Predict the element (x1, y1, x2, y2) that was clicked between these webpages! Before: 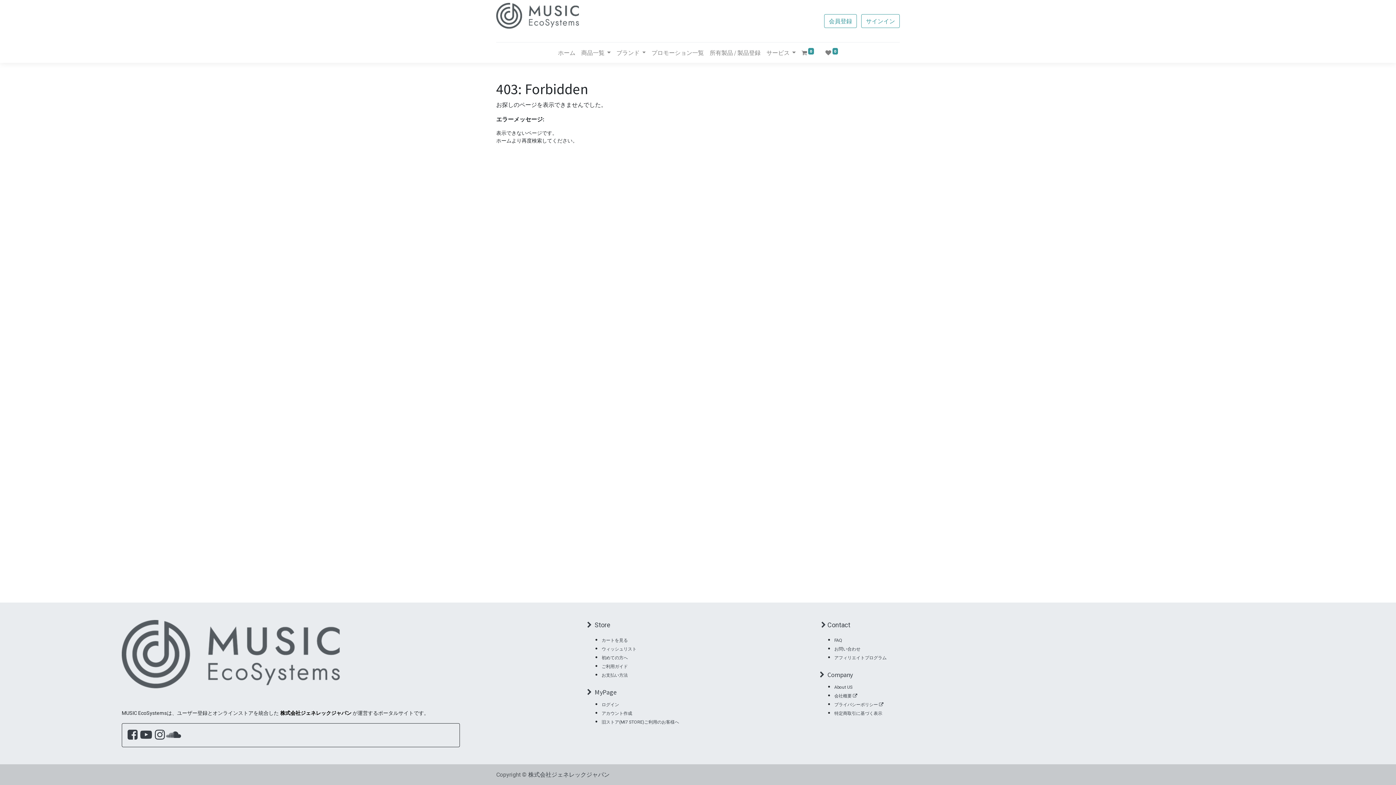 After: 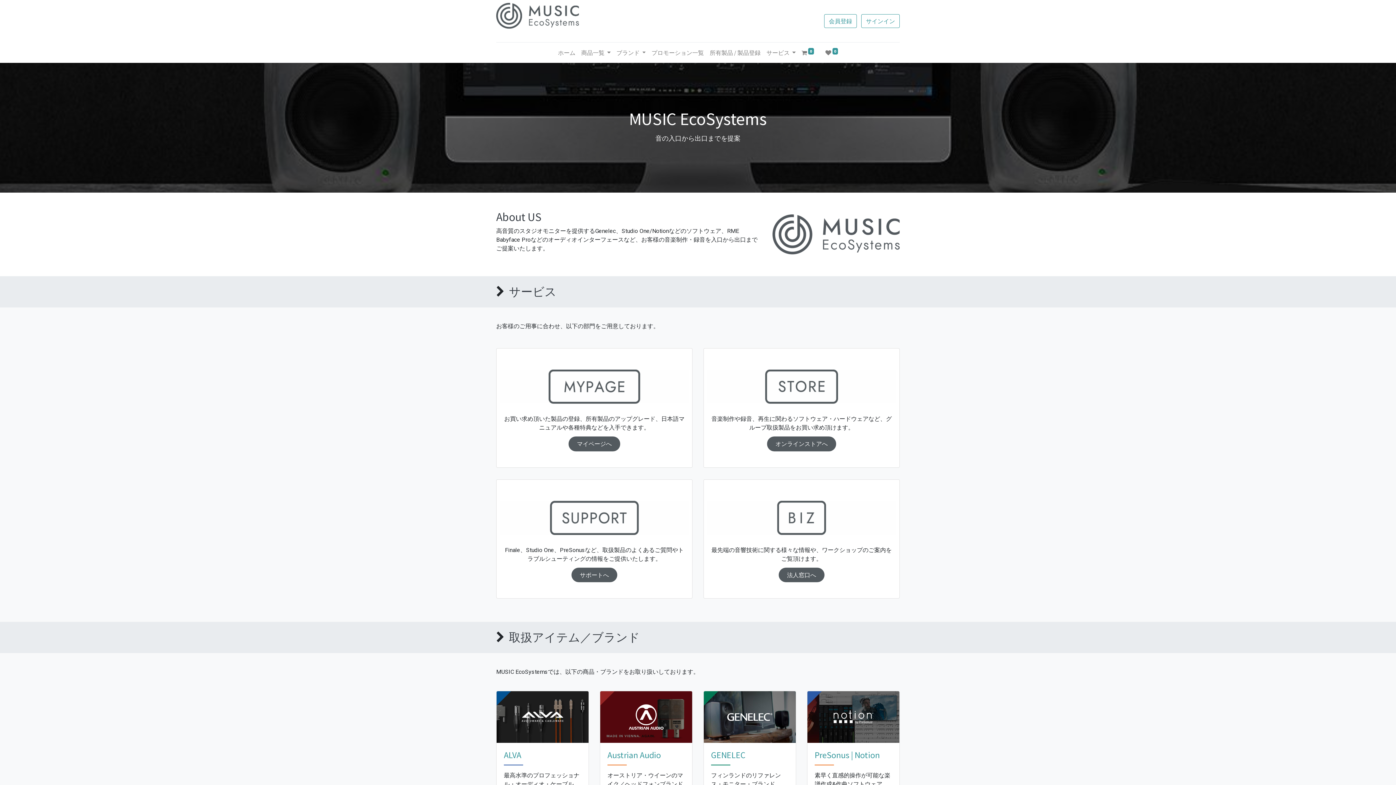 Action: bbox: (834, 683, 854, 690) label: About US​ 